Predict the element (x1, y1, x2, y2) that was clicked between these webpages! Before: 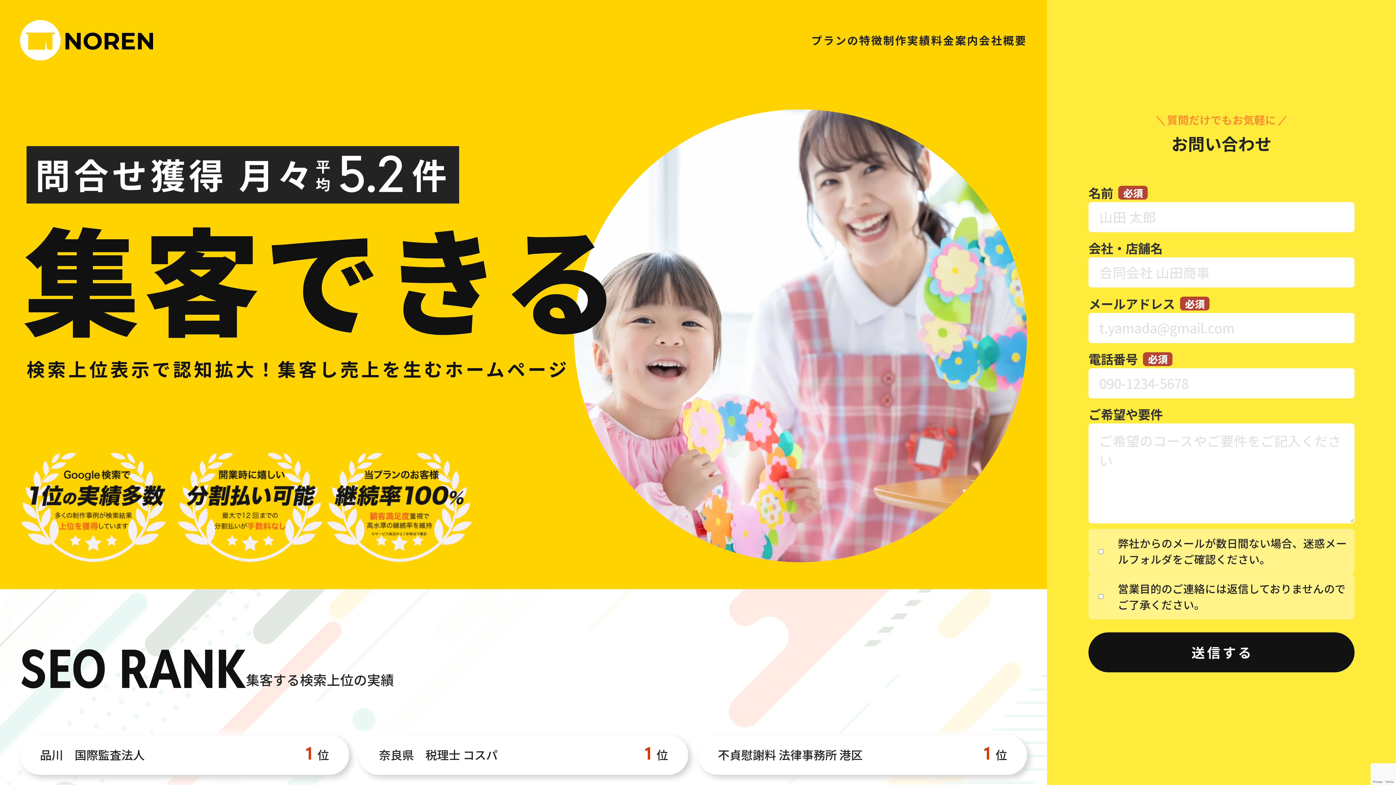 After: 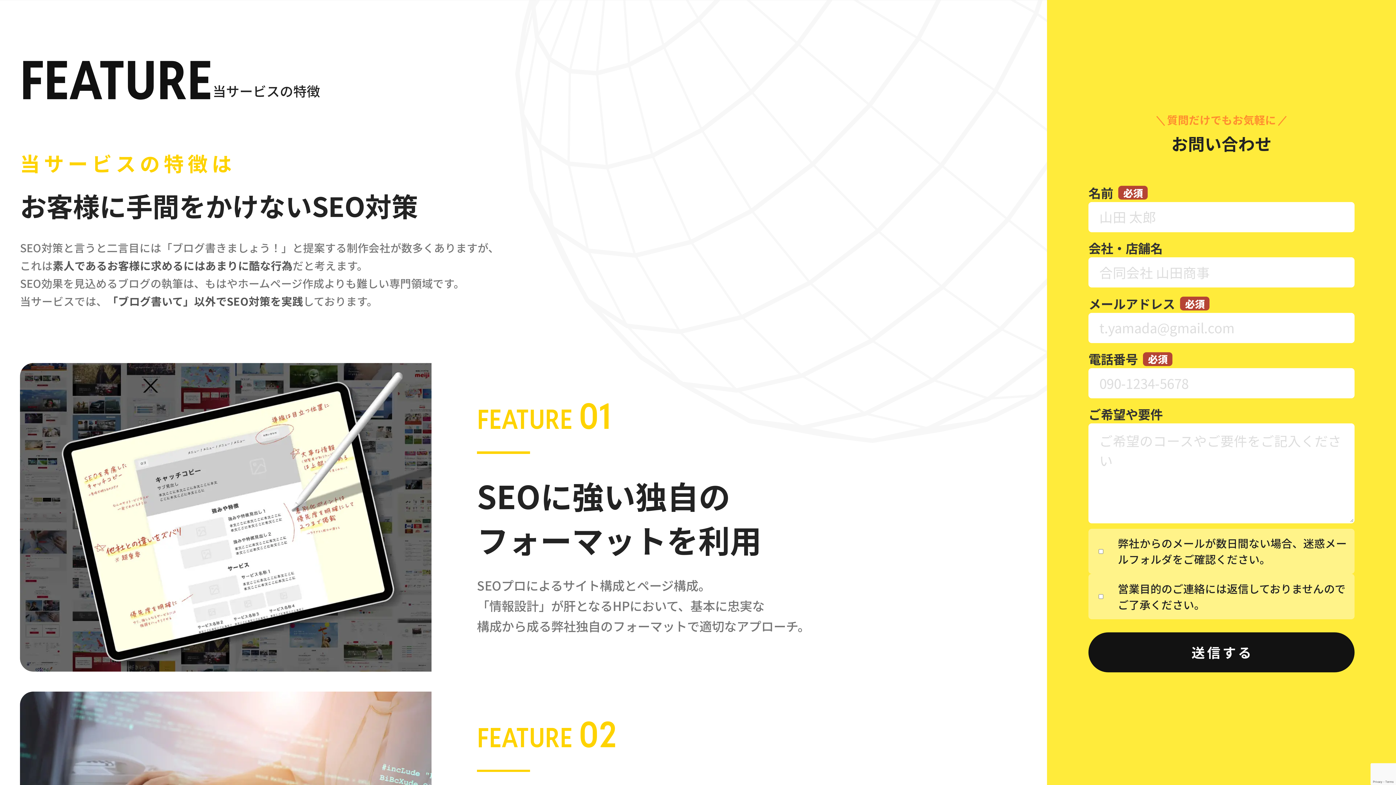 Action: label: プランの特徴 bbox: (811, 31, 883, 49)